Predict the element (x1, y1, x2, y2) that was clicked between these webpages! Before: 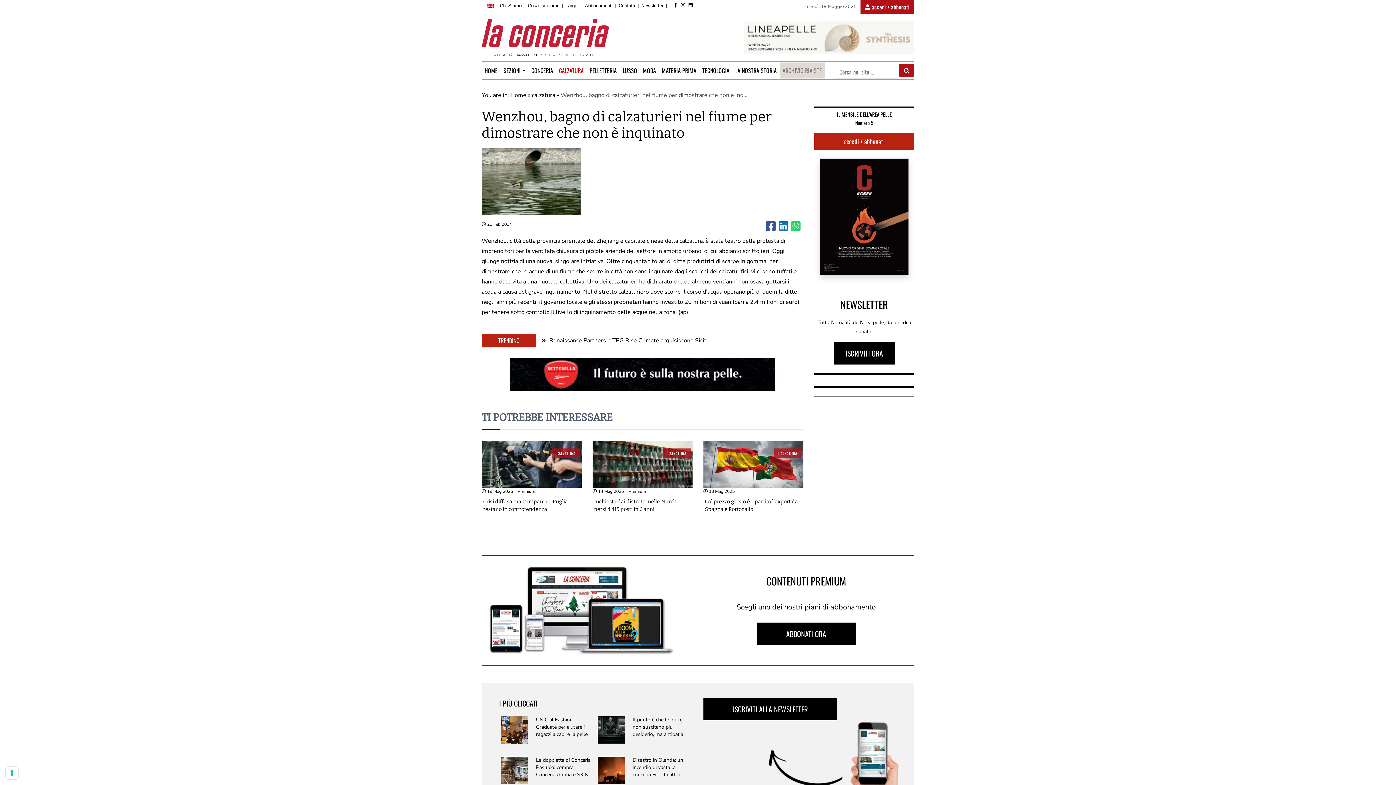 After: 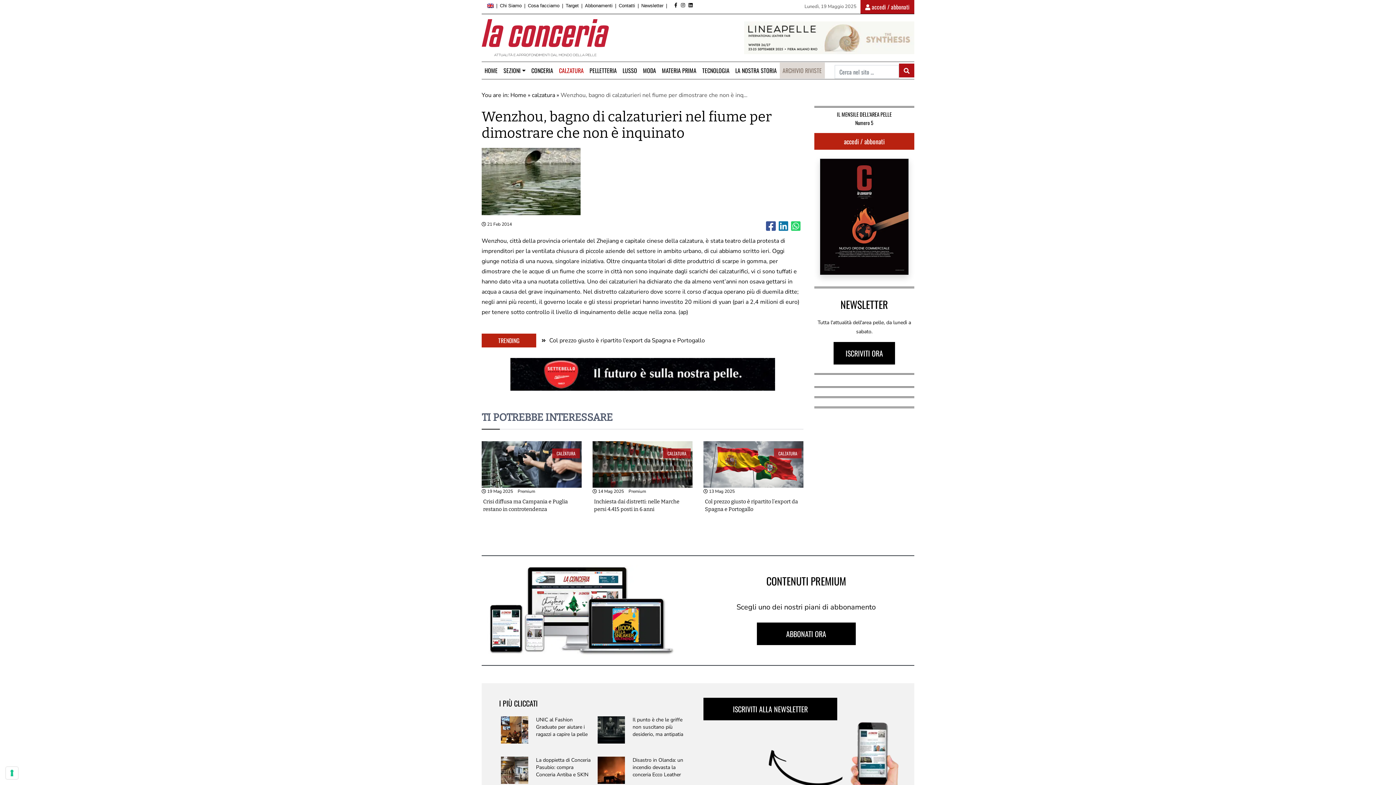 Action: bbox: (778, 222, 788, 228)